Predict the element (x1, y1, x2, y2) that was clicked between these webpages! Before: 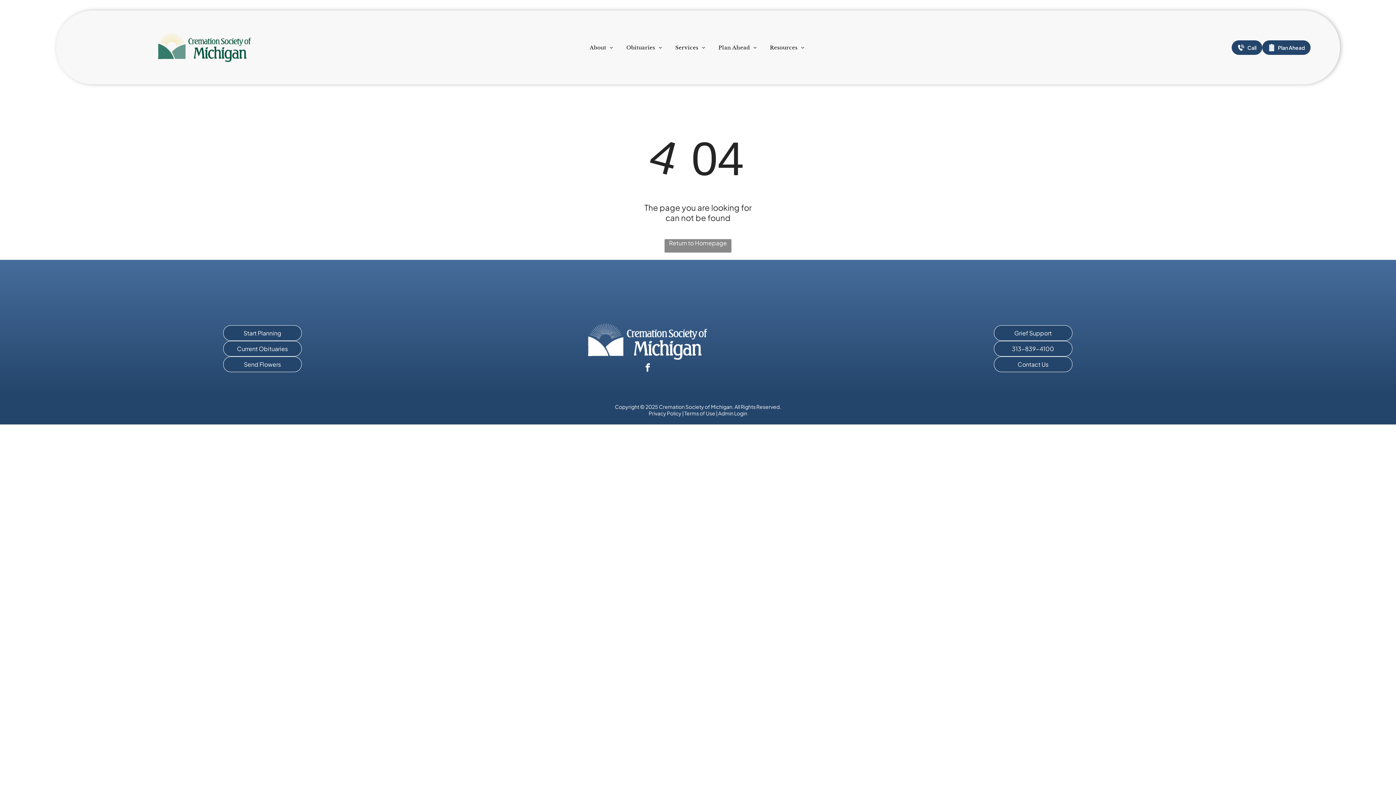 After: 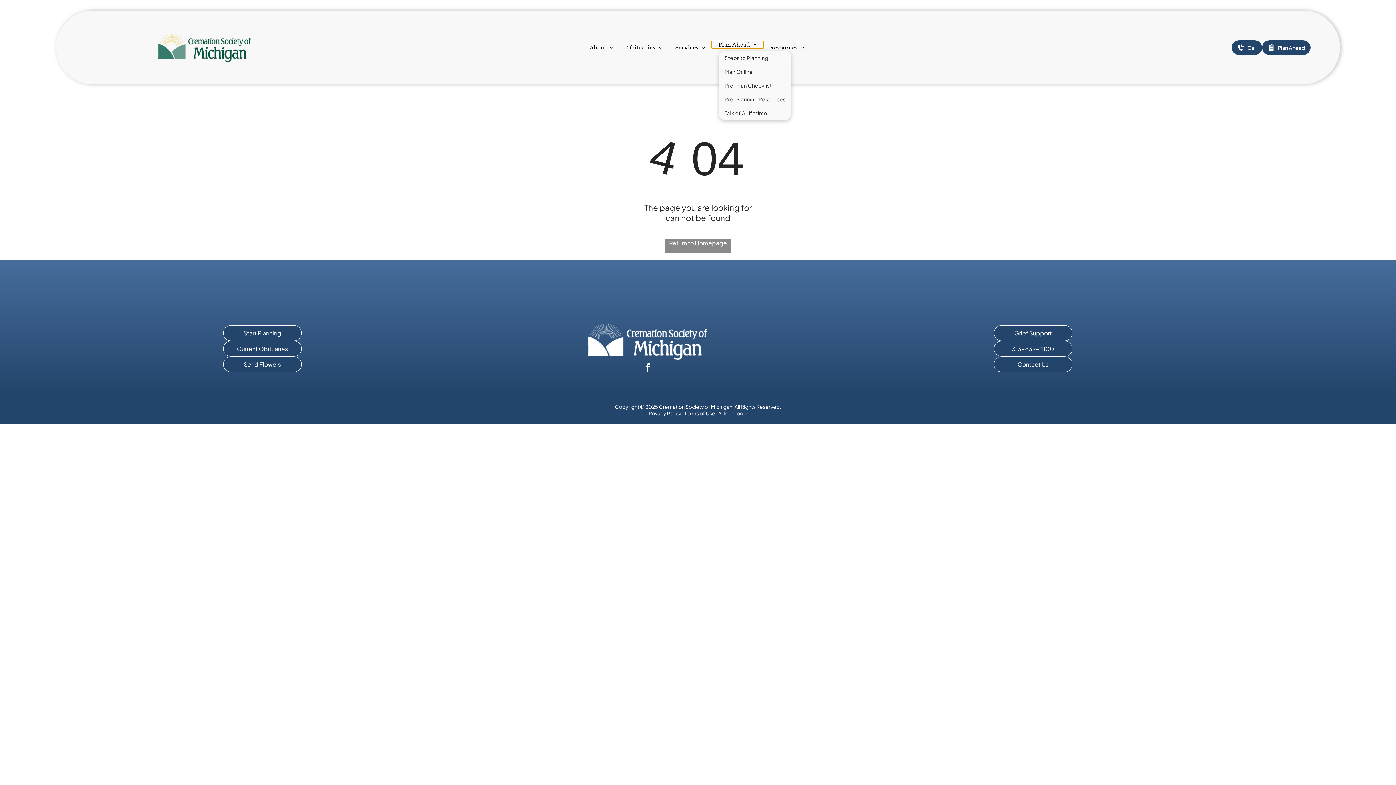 Action: bbox: (712, 44, 763, 50) label: Plan Ahead